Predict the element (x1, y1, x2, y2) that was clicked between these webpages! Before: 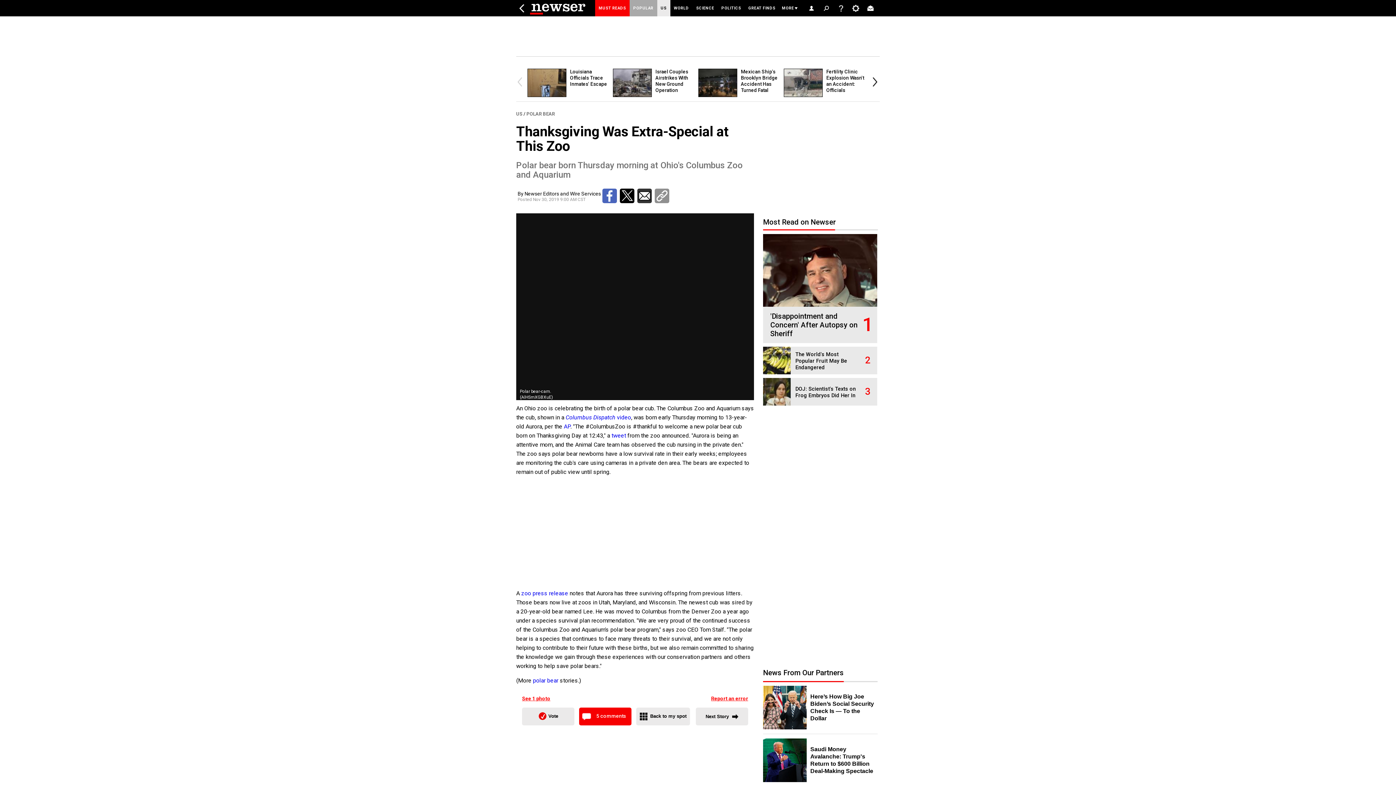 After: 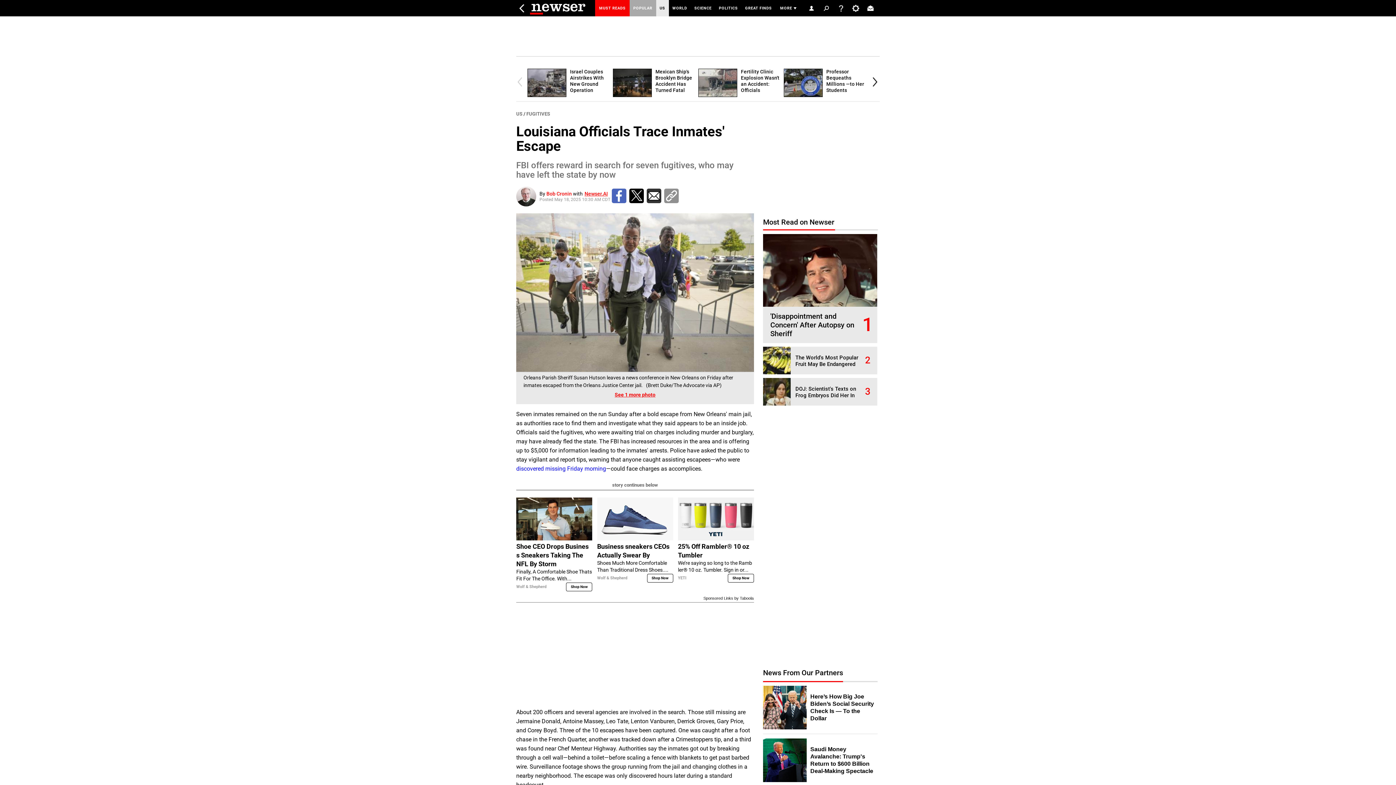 Action: bbox: (570, 68, 607, 86) label: Louisiana Officials Trace Inmates' Escape